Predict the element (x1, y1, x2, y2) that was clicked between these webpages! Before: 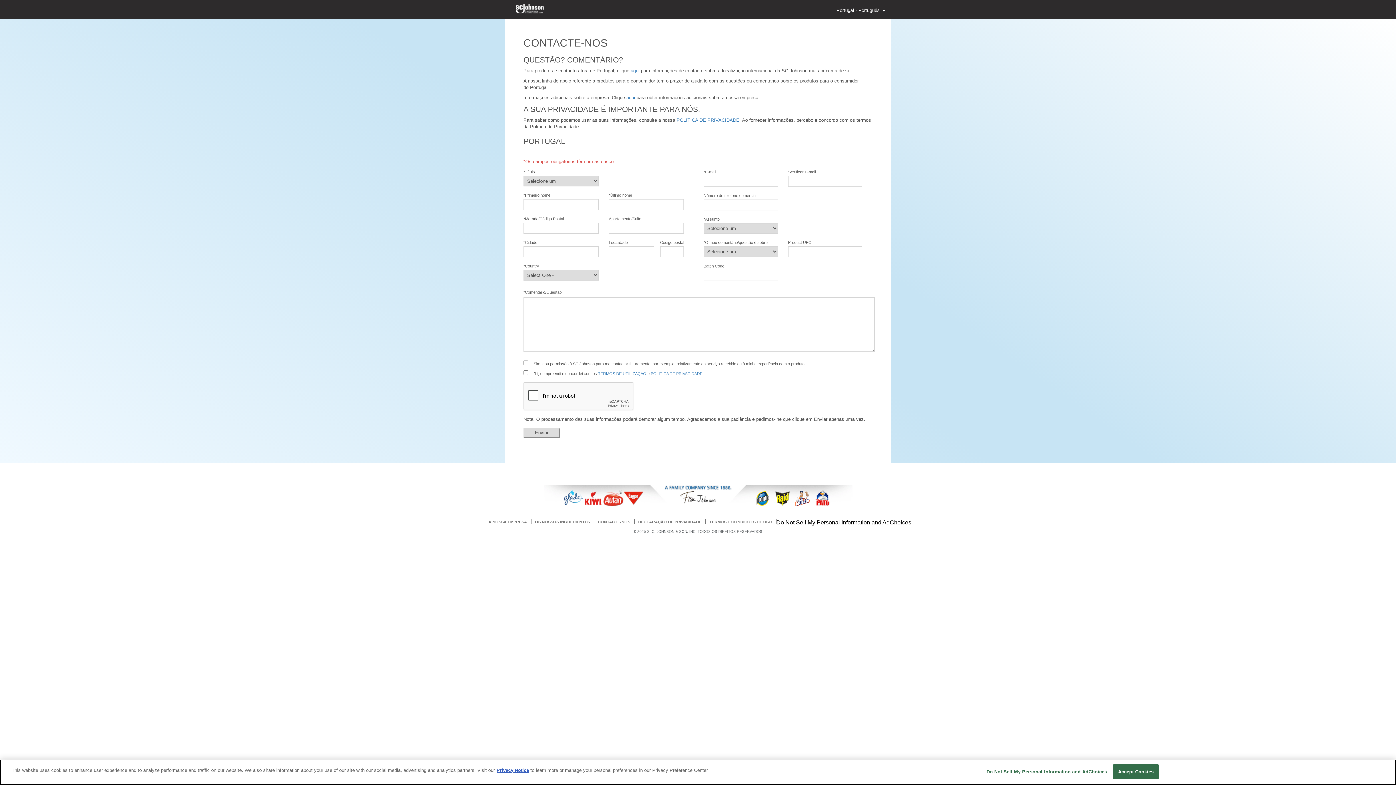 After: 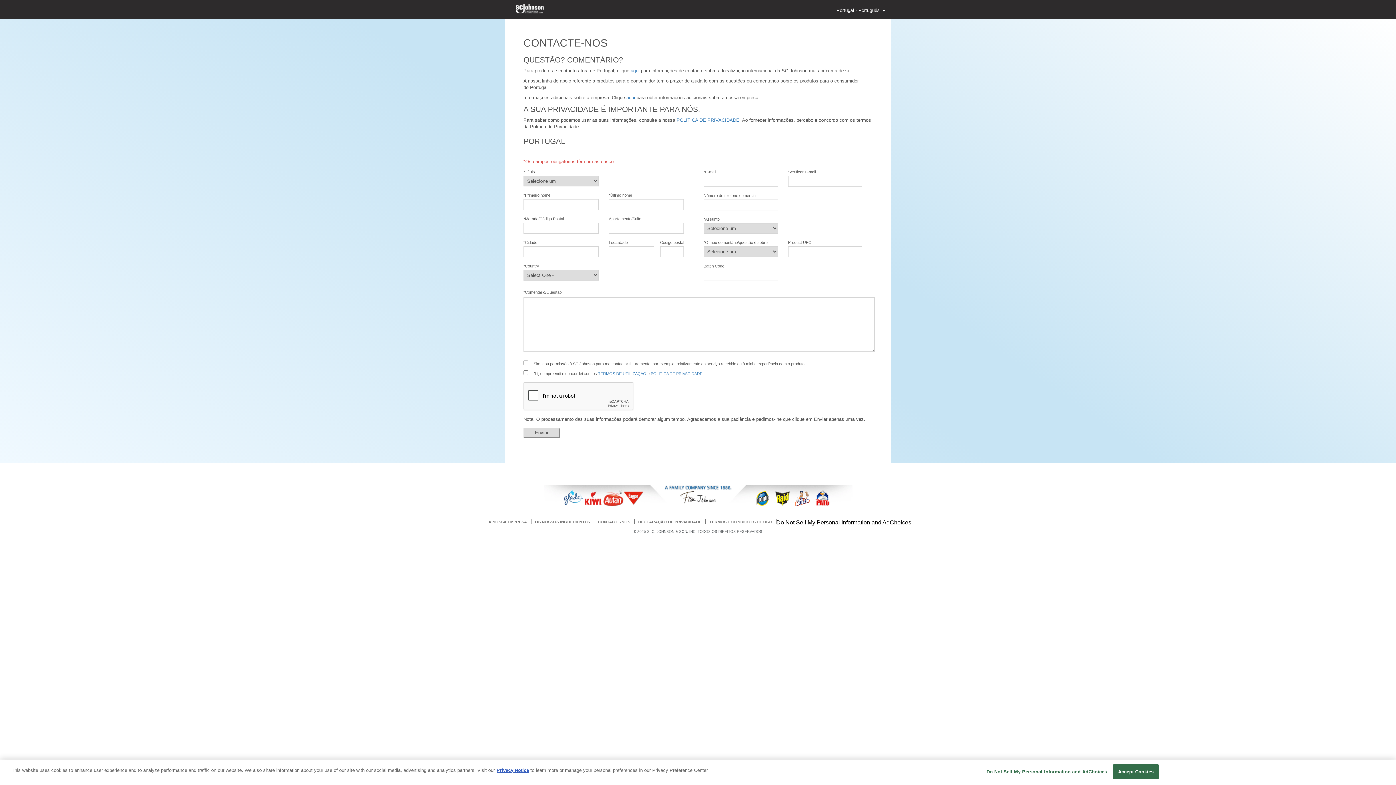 Action: bbox: (792, 490, 812, 508)